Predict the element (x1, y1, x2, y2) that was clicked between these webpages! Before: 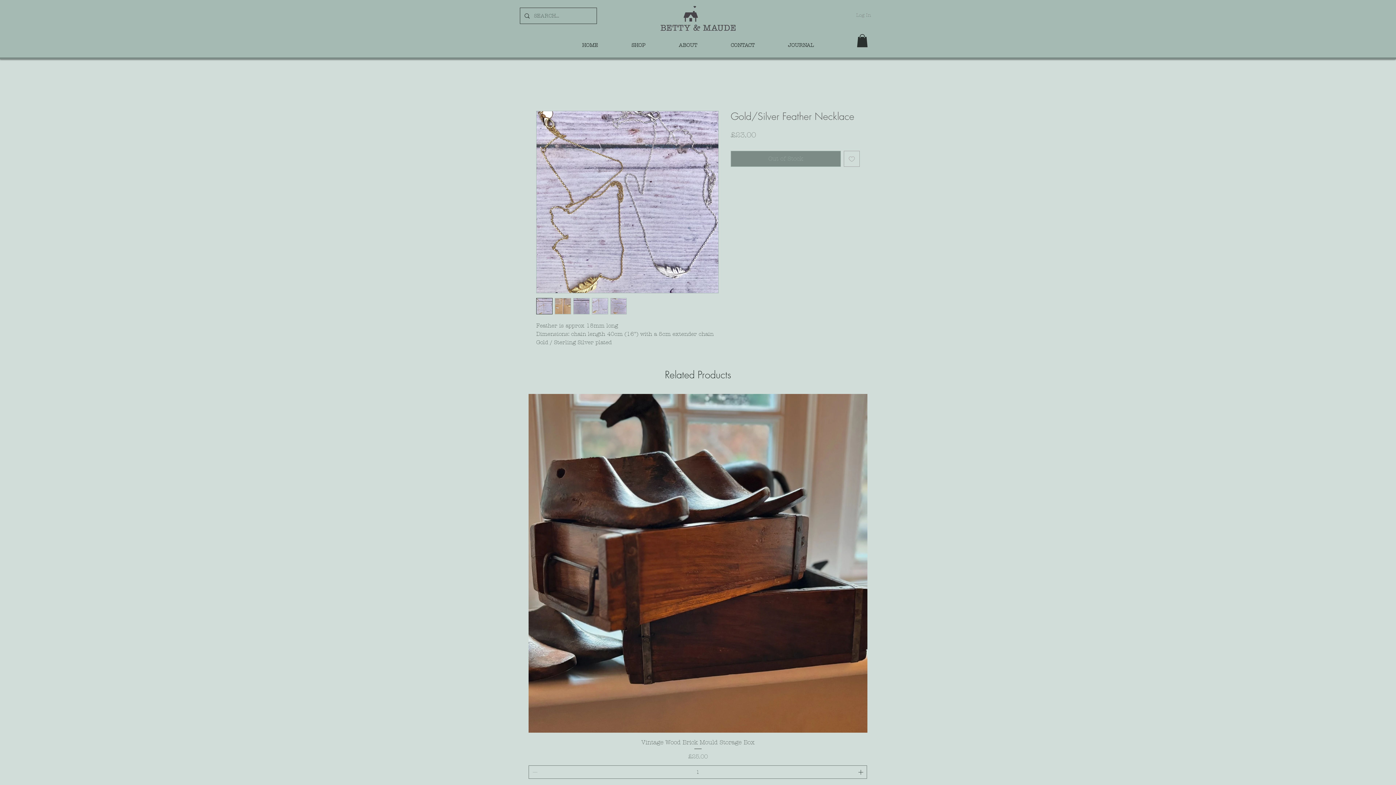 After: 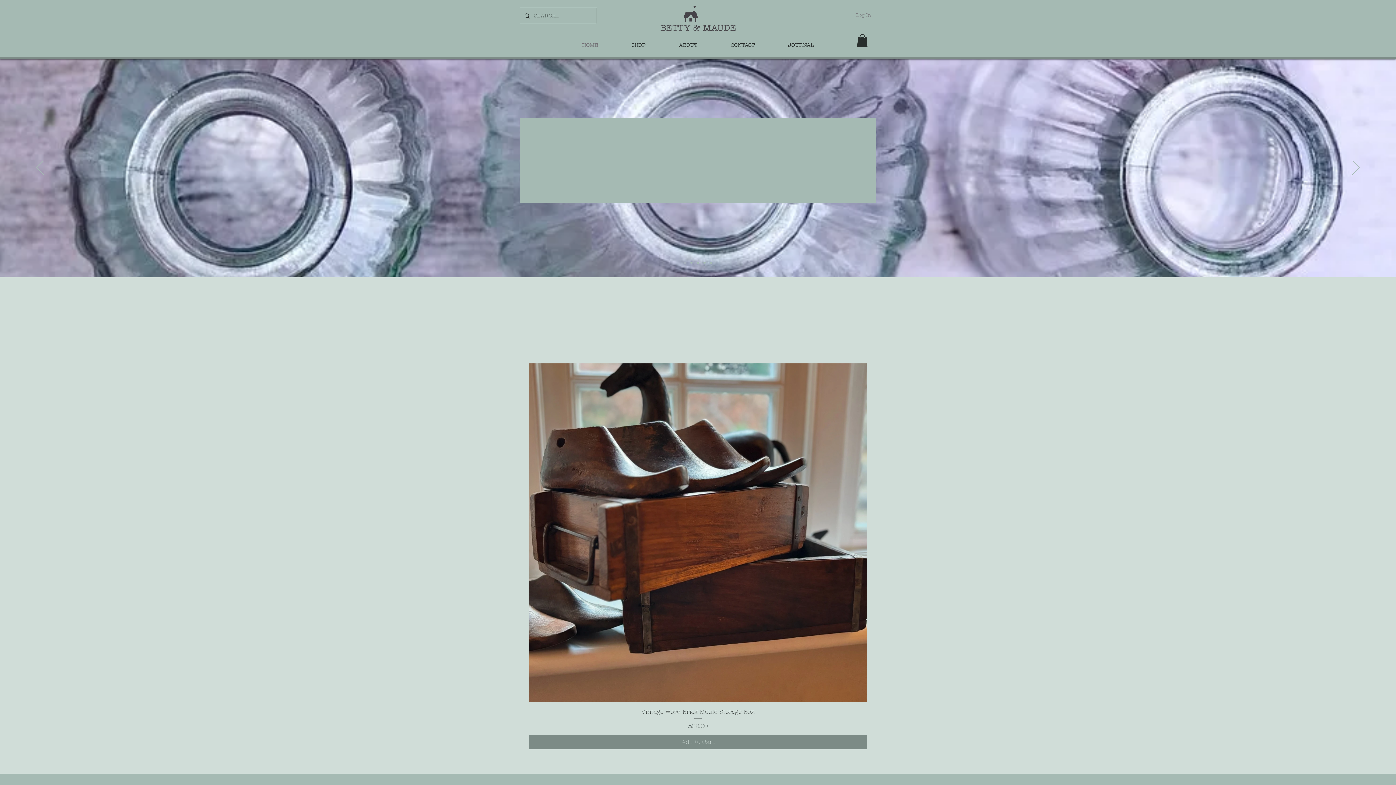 Action: label: HOME bbox: (565, 40, 614, 50)